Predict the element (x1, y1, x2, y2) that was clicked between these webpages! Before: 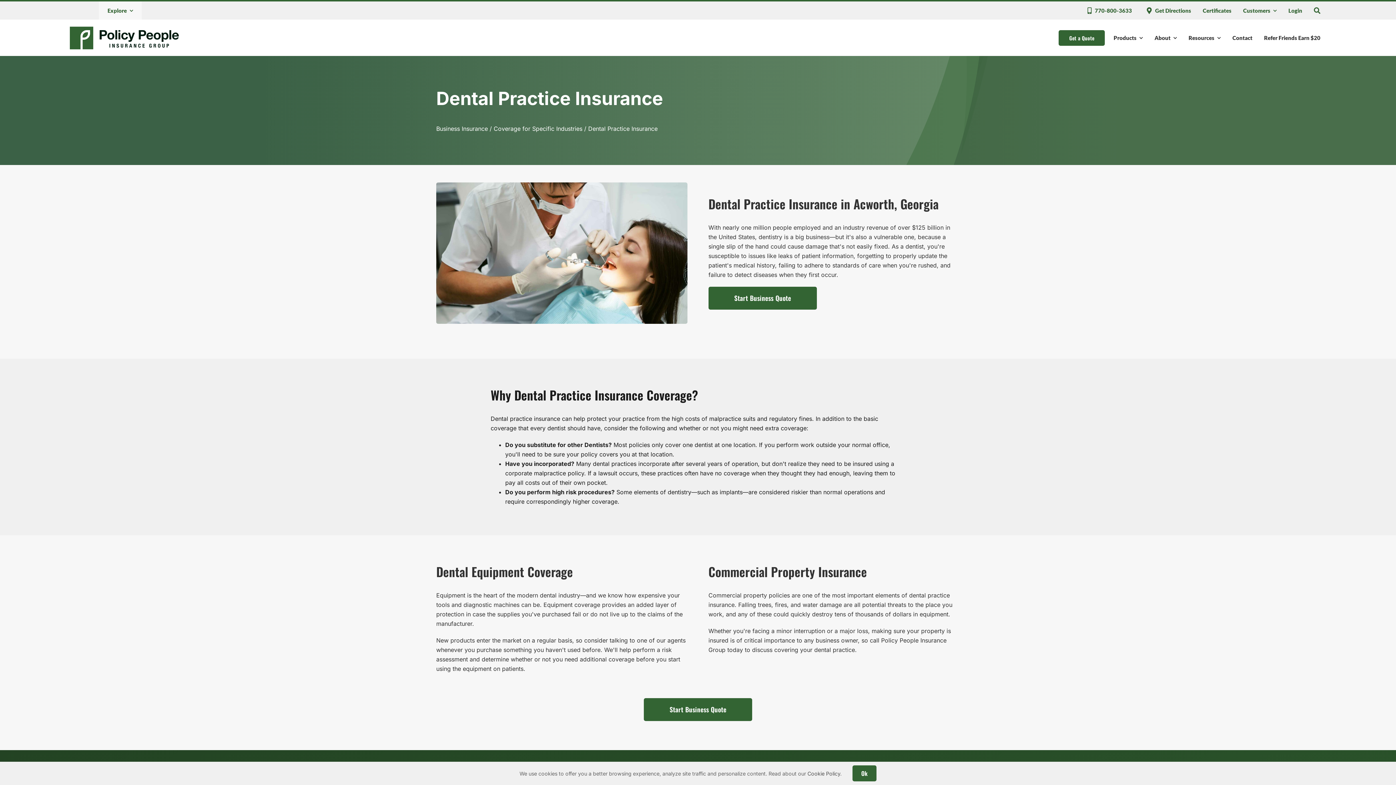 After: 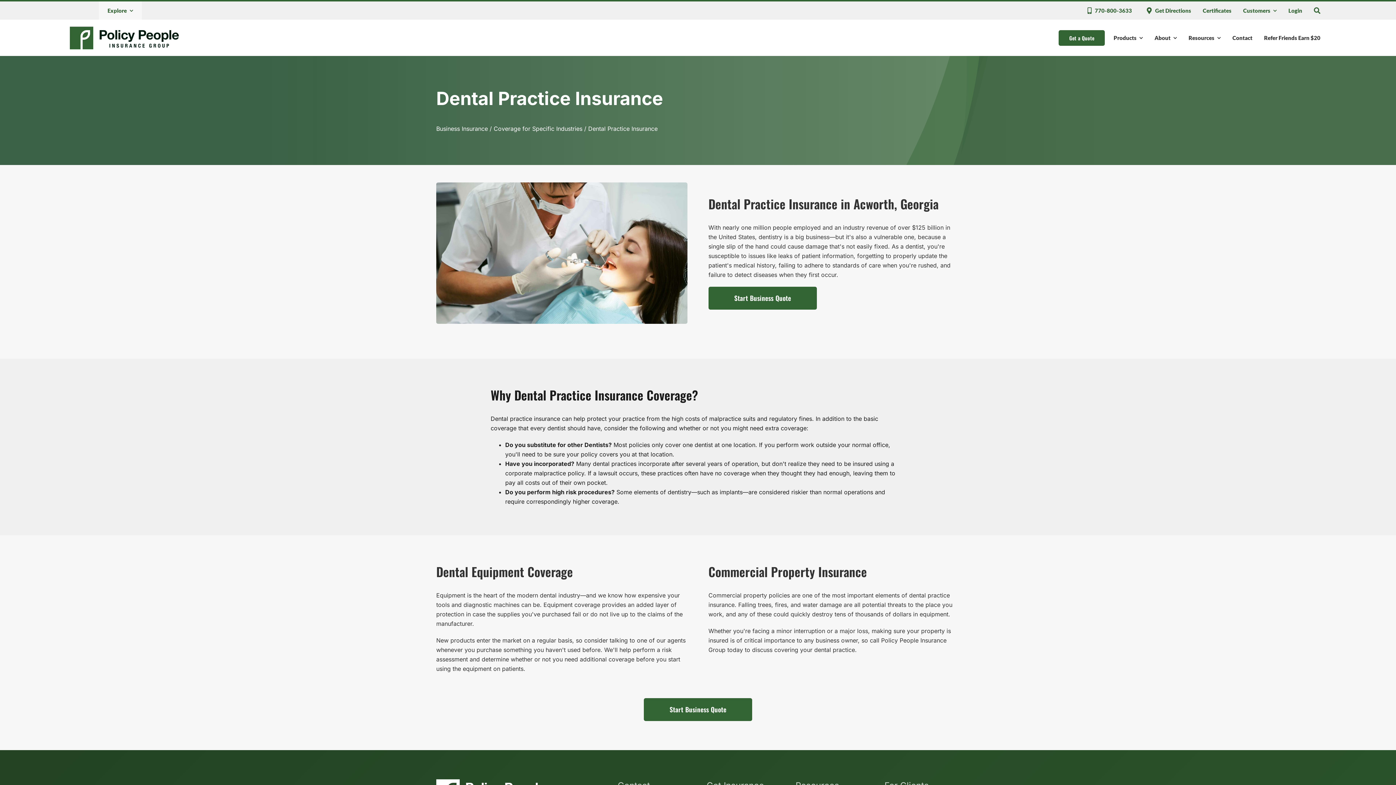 Action: label: Ok bbox: (852, 765, 876, 781)